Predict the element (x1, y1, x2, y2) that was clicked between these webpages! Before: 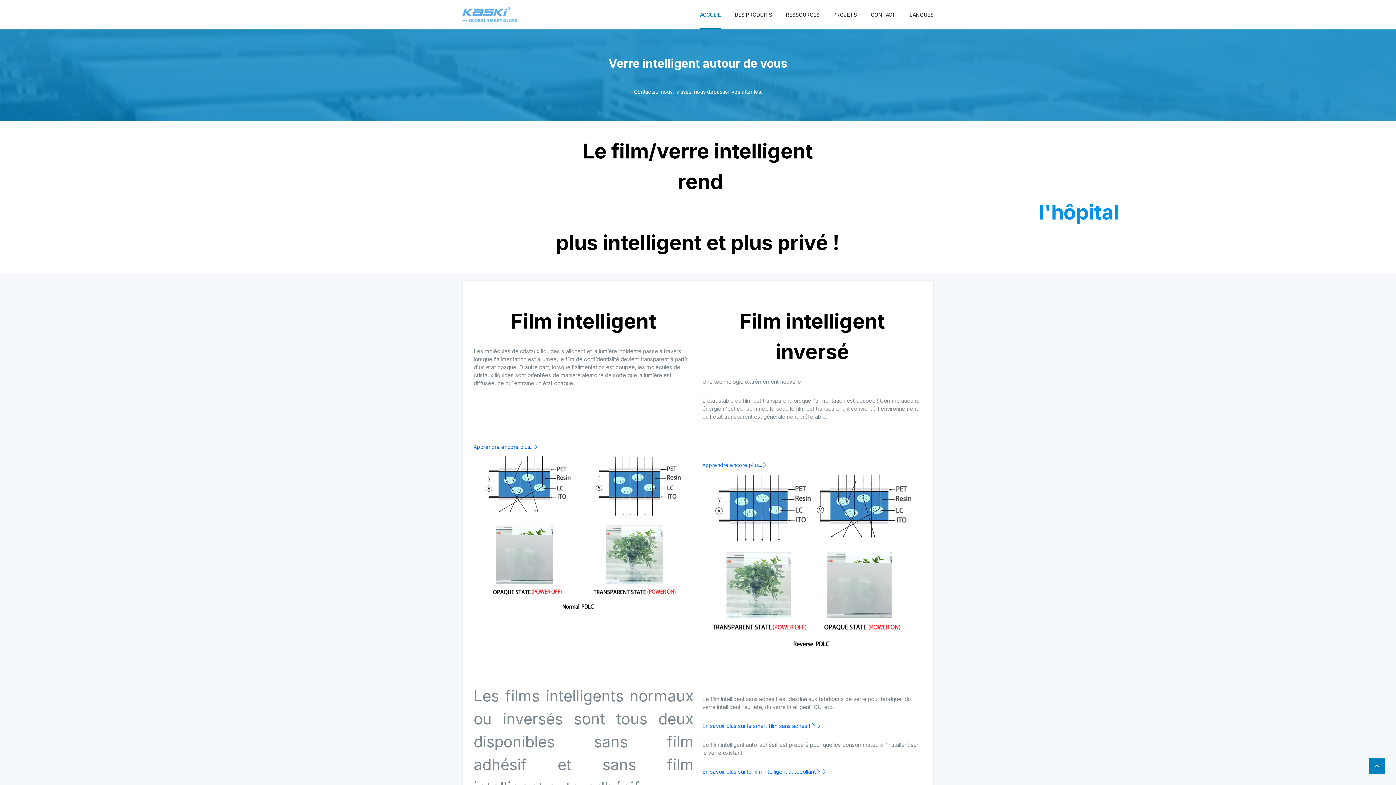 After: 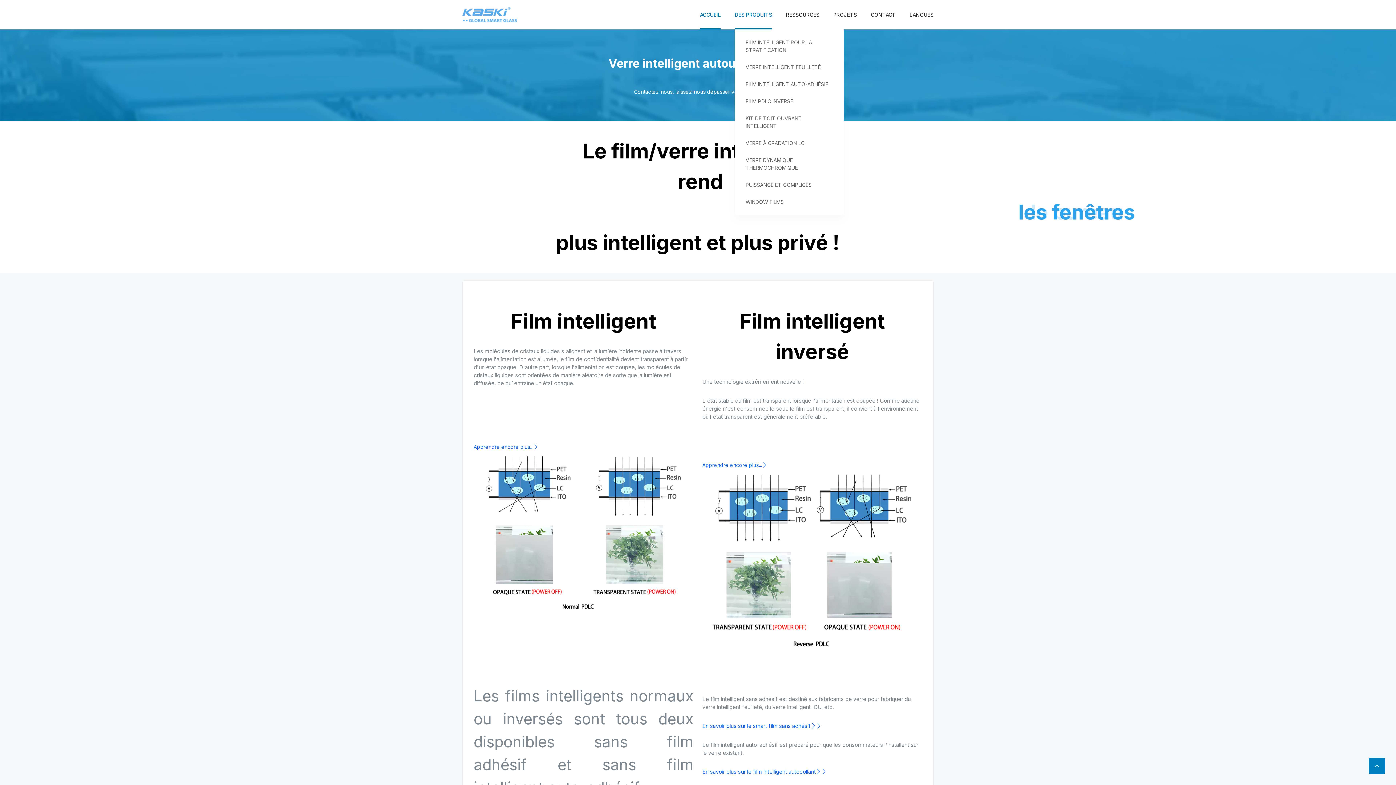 Action: bbox: (734, 0, 772, 29) label: DES PRODUITS